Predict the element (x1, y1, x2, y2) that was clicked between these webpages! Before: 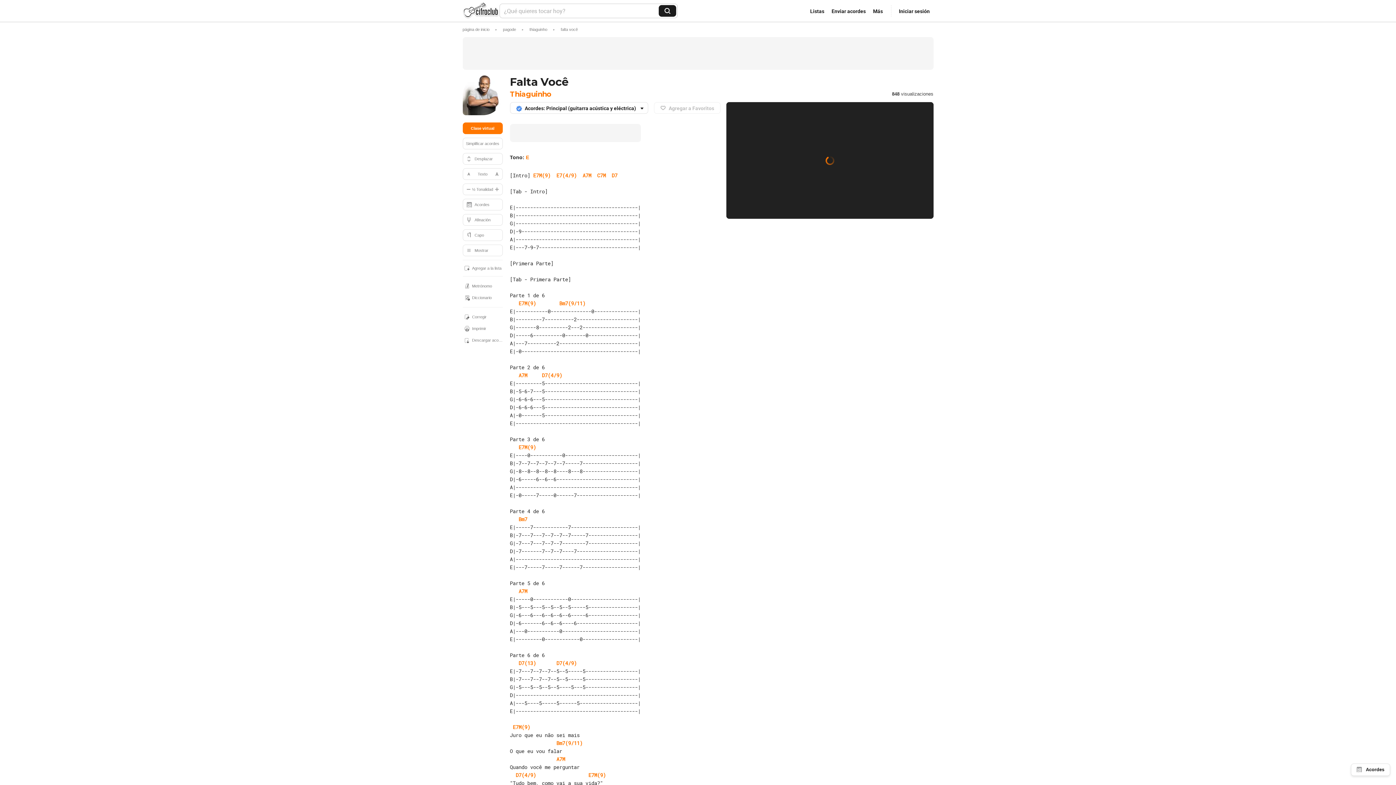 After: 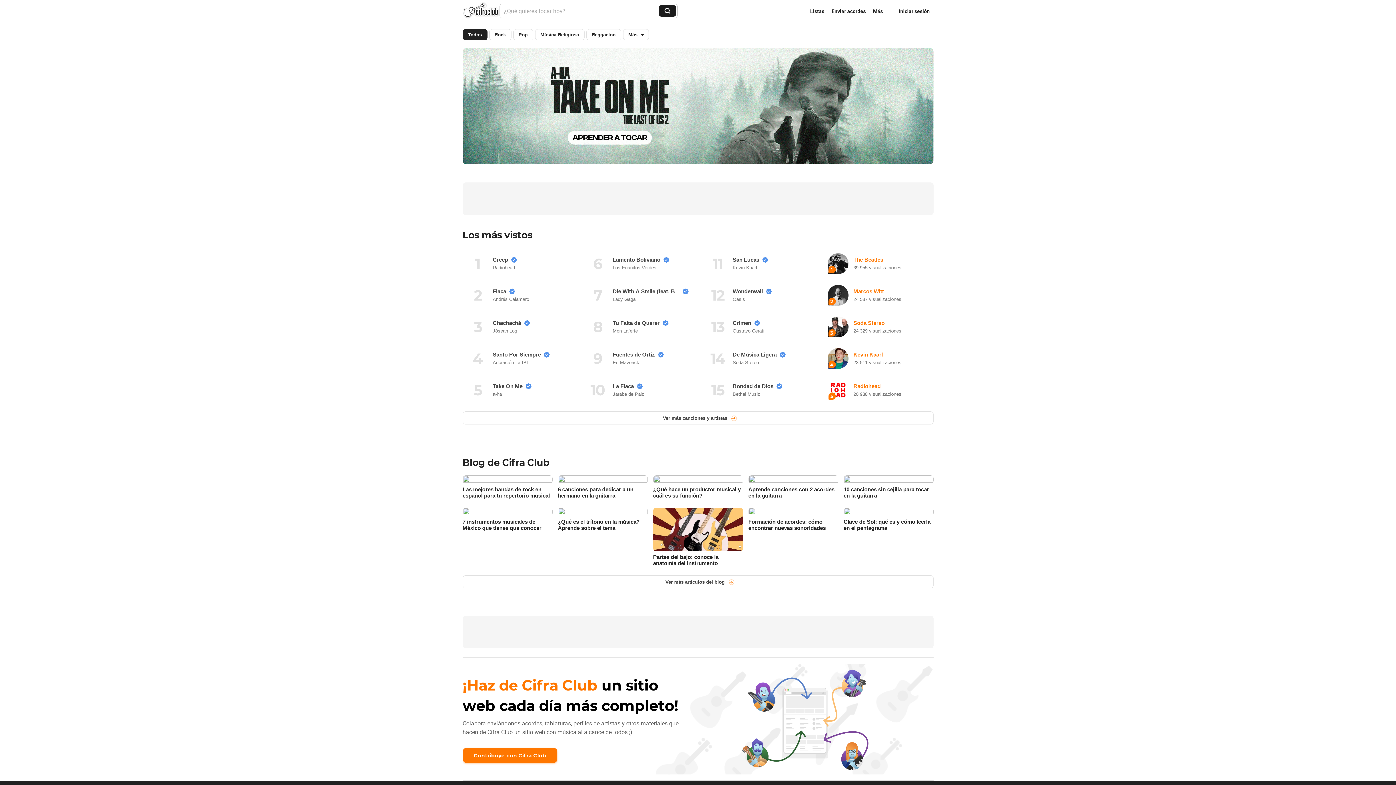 Action: bbox: (462, 1, 499, 20) label: Cifra Club